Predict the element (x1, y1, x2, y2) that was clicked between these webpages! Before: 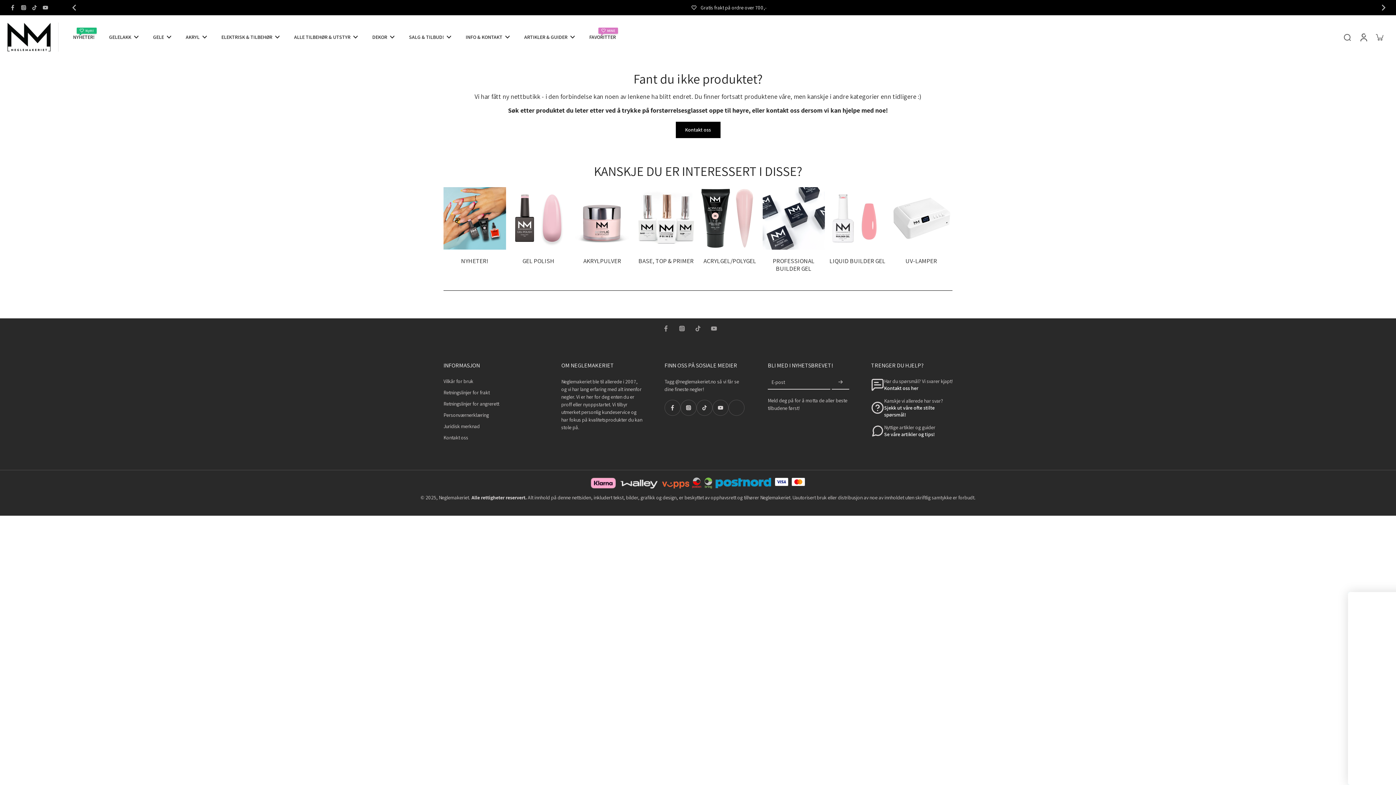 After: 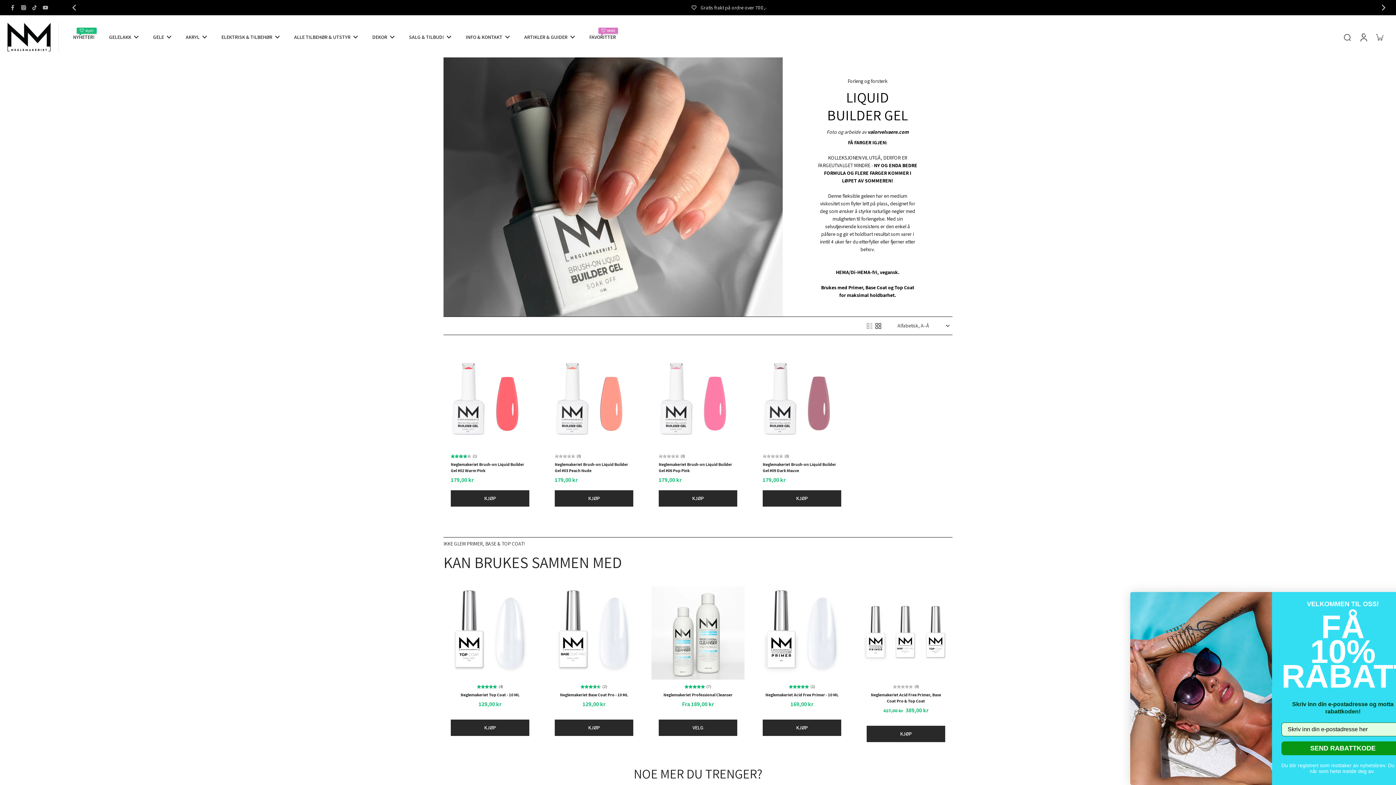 Action: bbox: (826, 187, 888, 279) label: LIQUID BUILDER GEL